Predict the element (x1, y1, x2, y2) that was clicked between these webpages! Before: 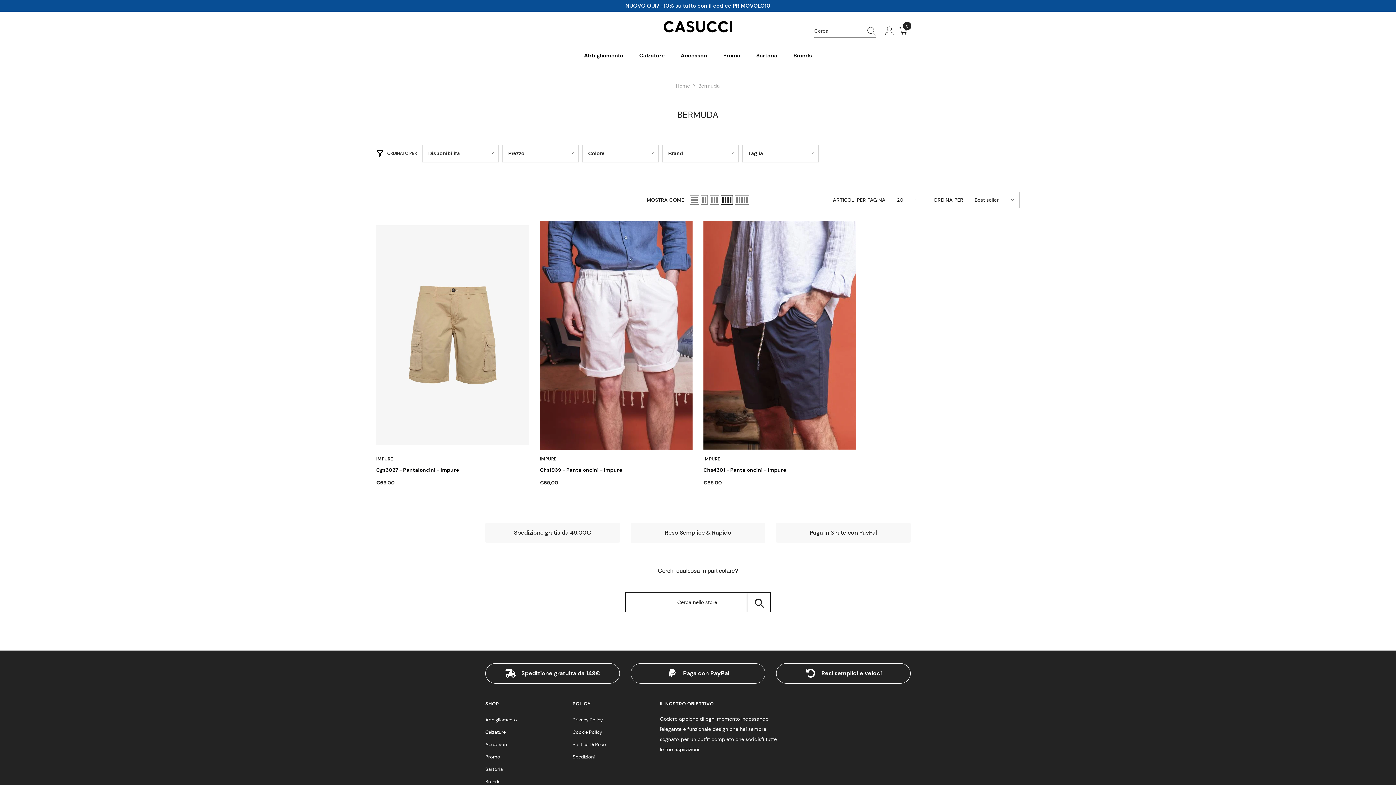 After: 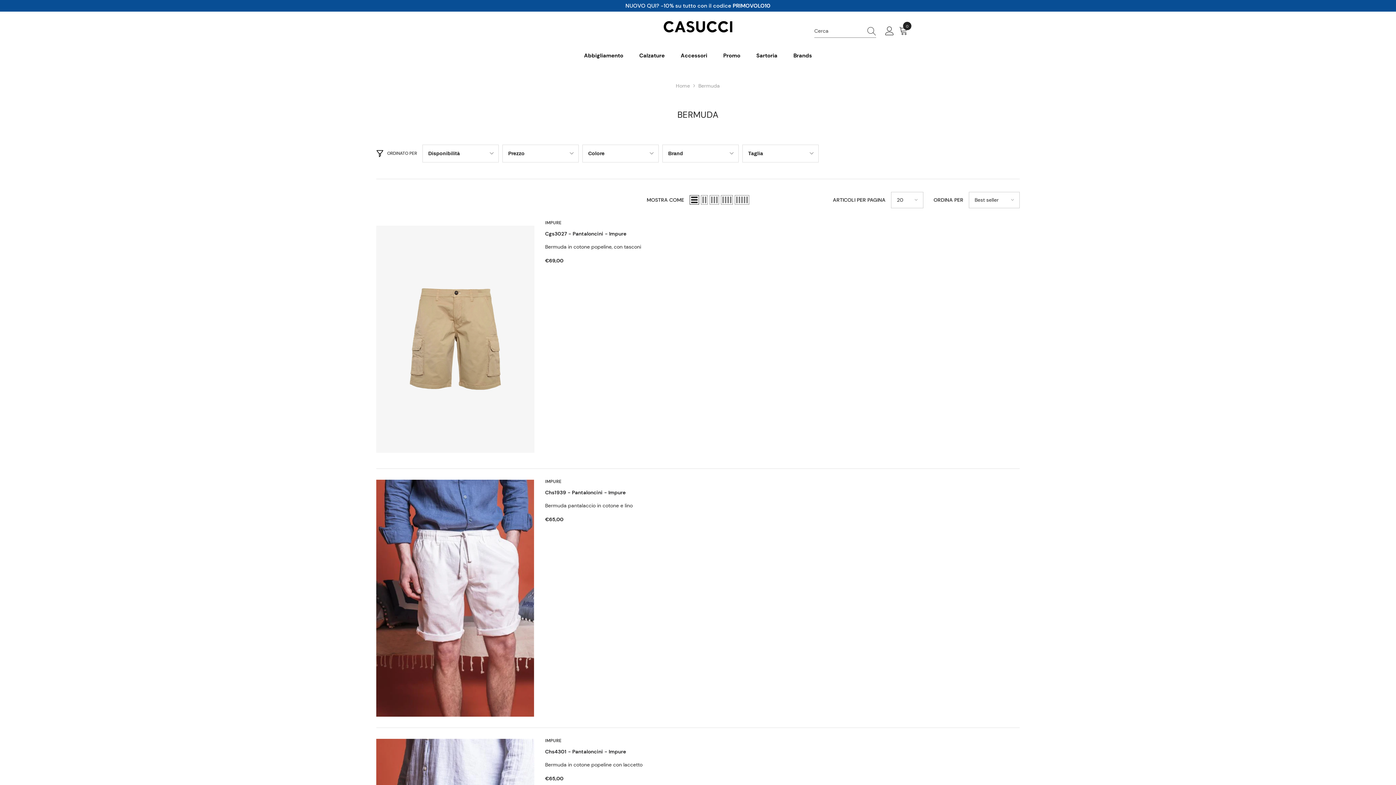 Action: bbox: (689, 195, 699, 204) label: List